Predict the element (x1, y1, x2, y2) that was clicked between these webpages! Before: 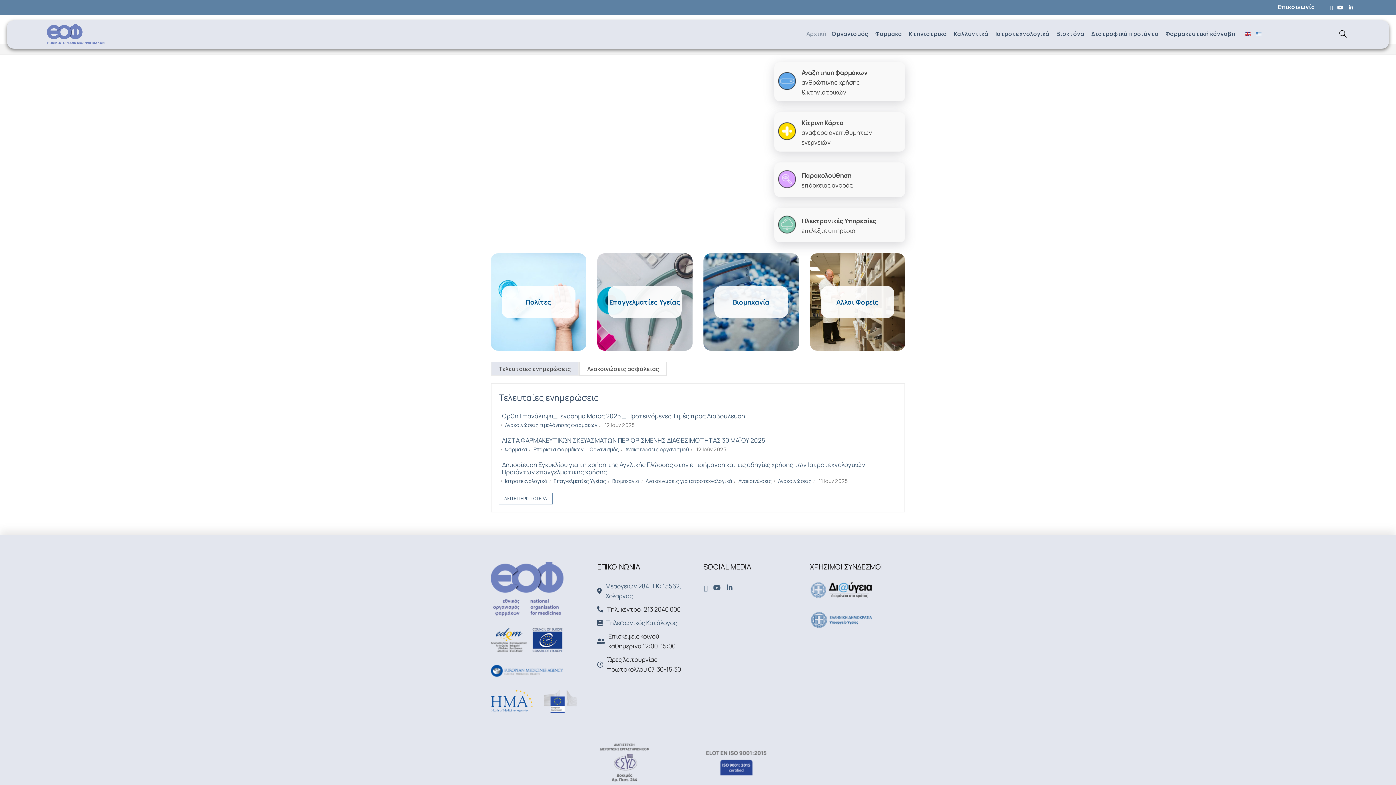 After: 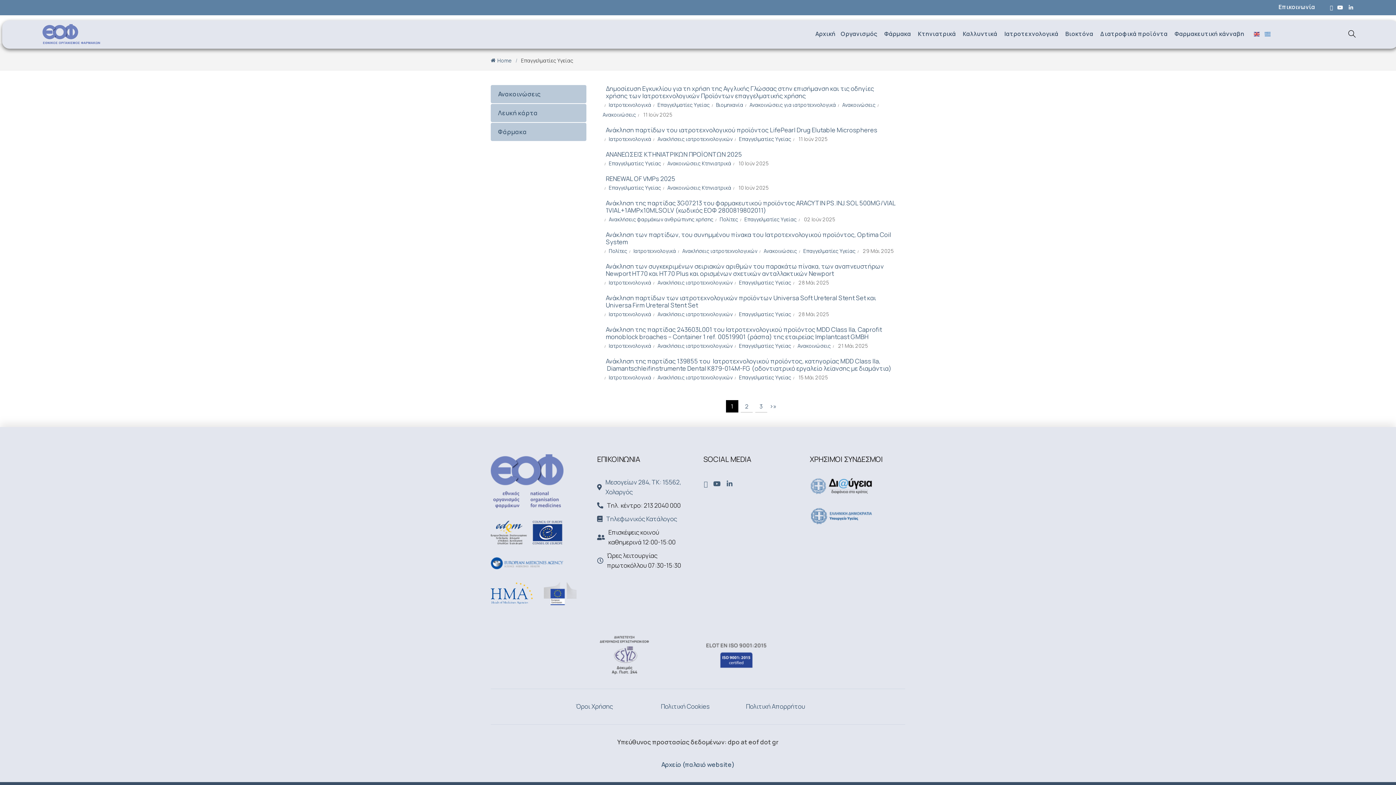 Action: label: Επαγγελματίες Υγείας bbox: (553, 477, 606, 484)